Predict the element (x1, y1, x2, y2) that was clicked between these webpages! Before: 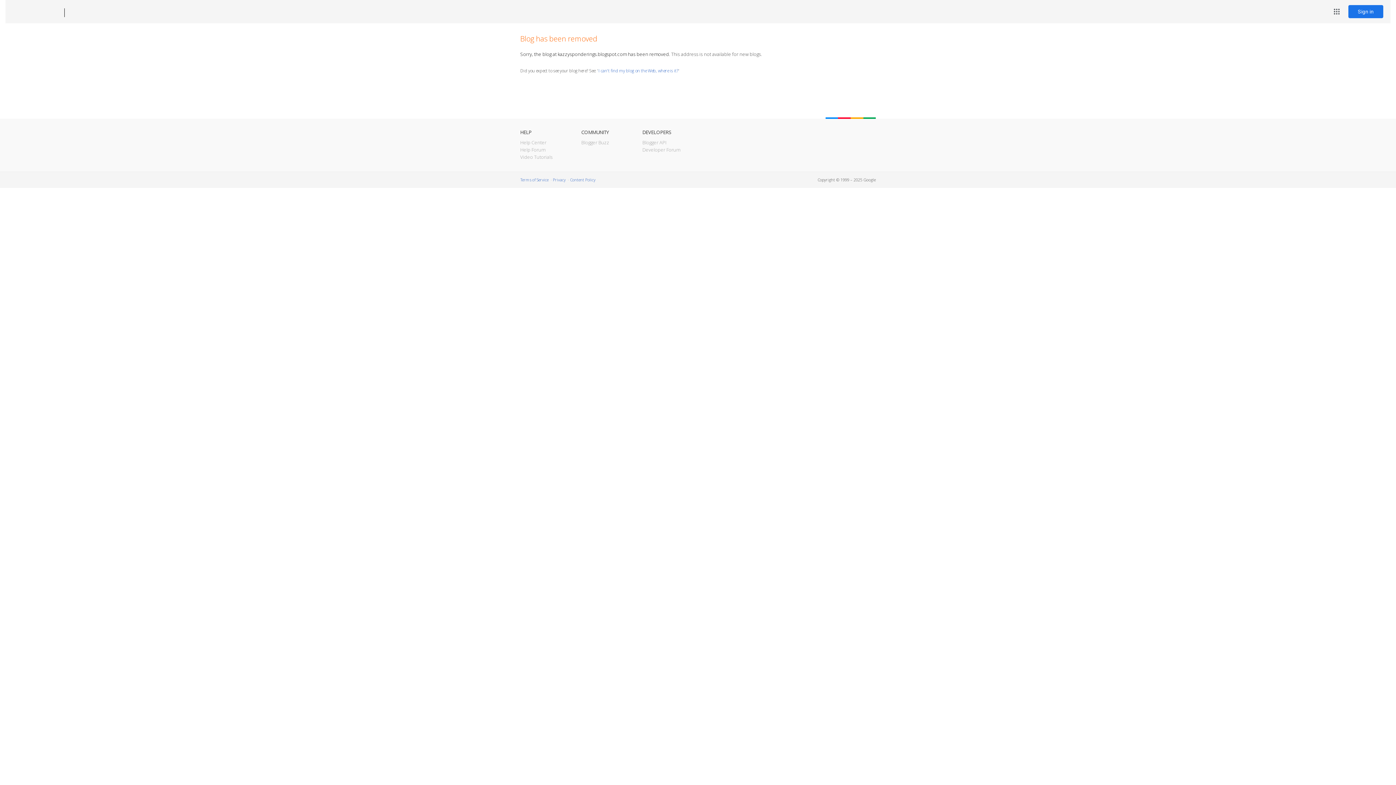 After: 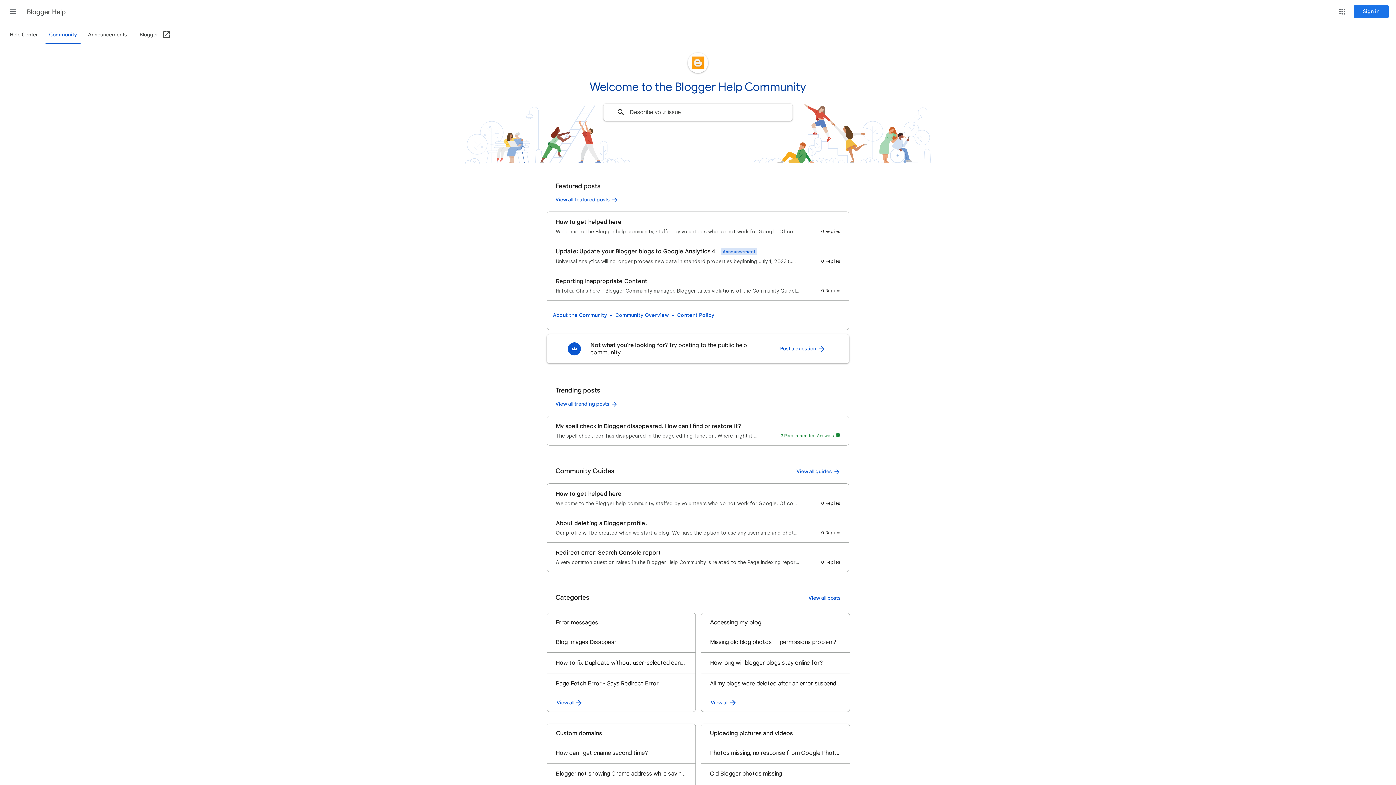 Action: bbox: (520, 146, 545, 153) label: Help Forum